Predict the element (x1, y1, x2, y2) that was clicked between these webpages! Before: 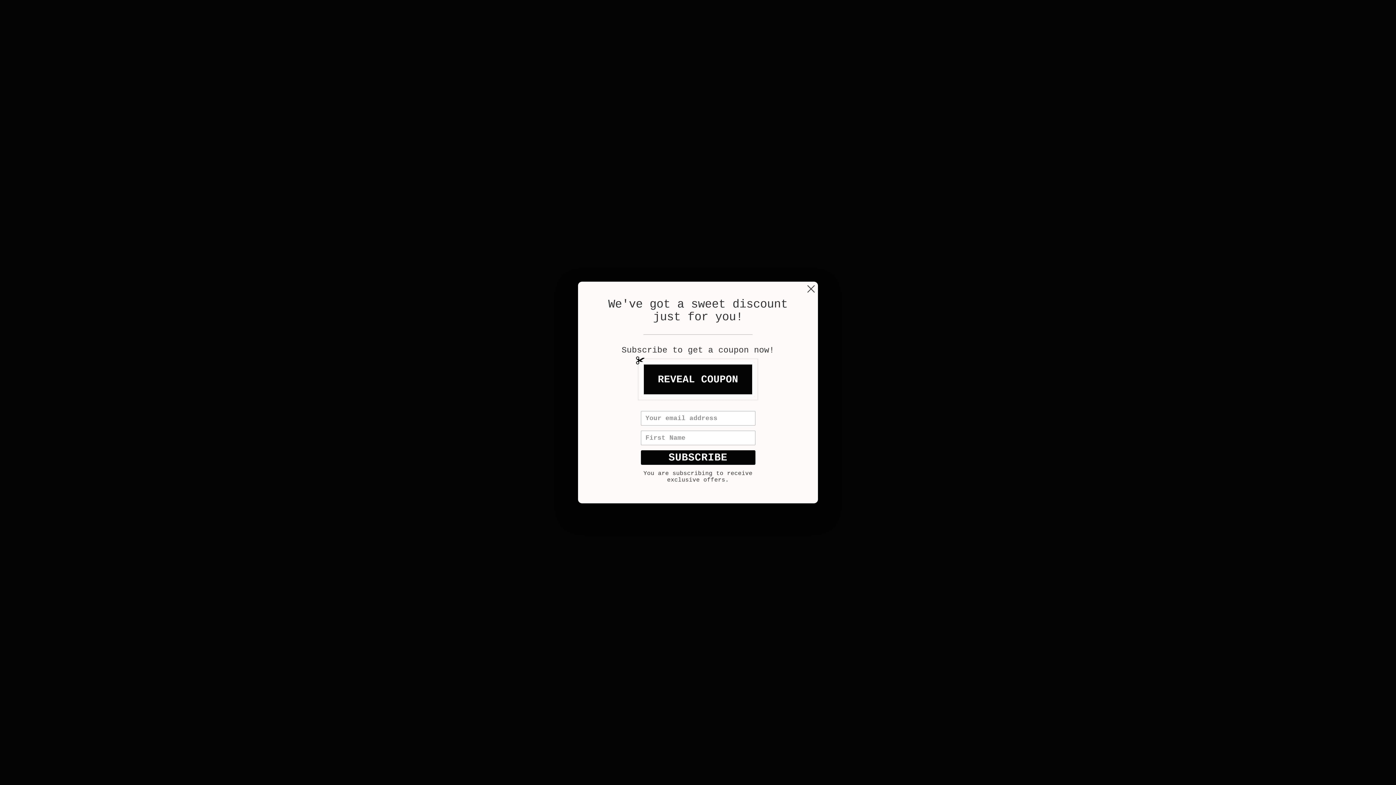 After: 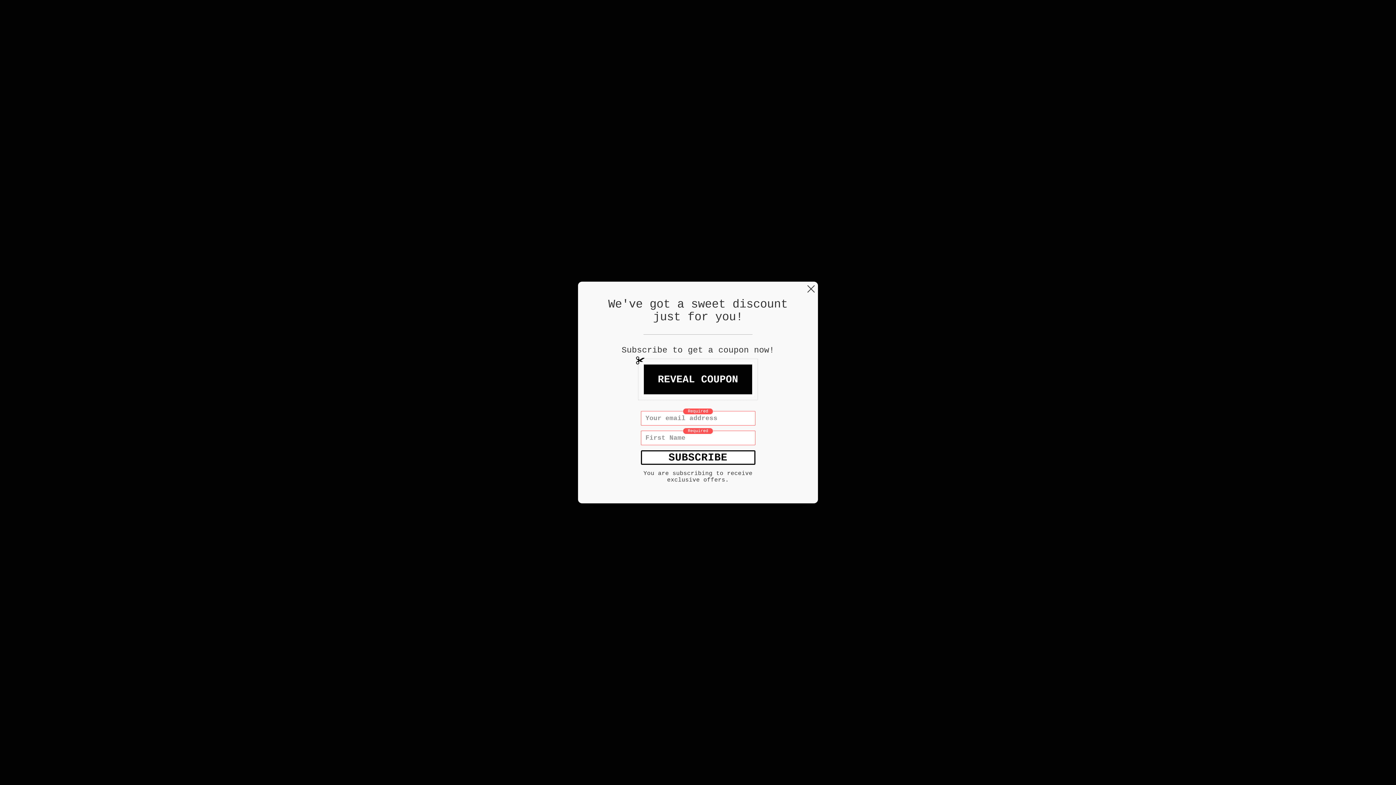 Action: label: SUBSCRIBE bbox: (640, 450, 755, 465)